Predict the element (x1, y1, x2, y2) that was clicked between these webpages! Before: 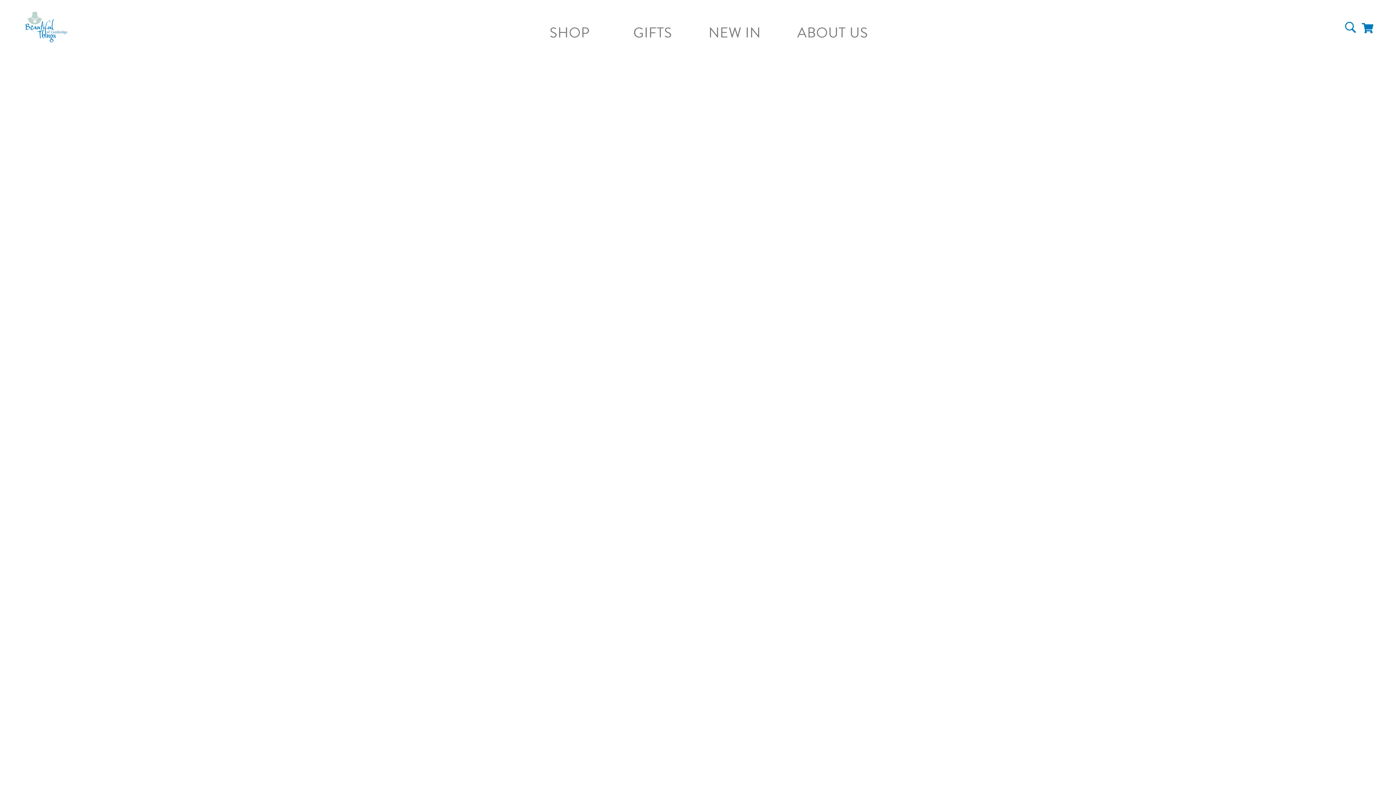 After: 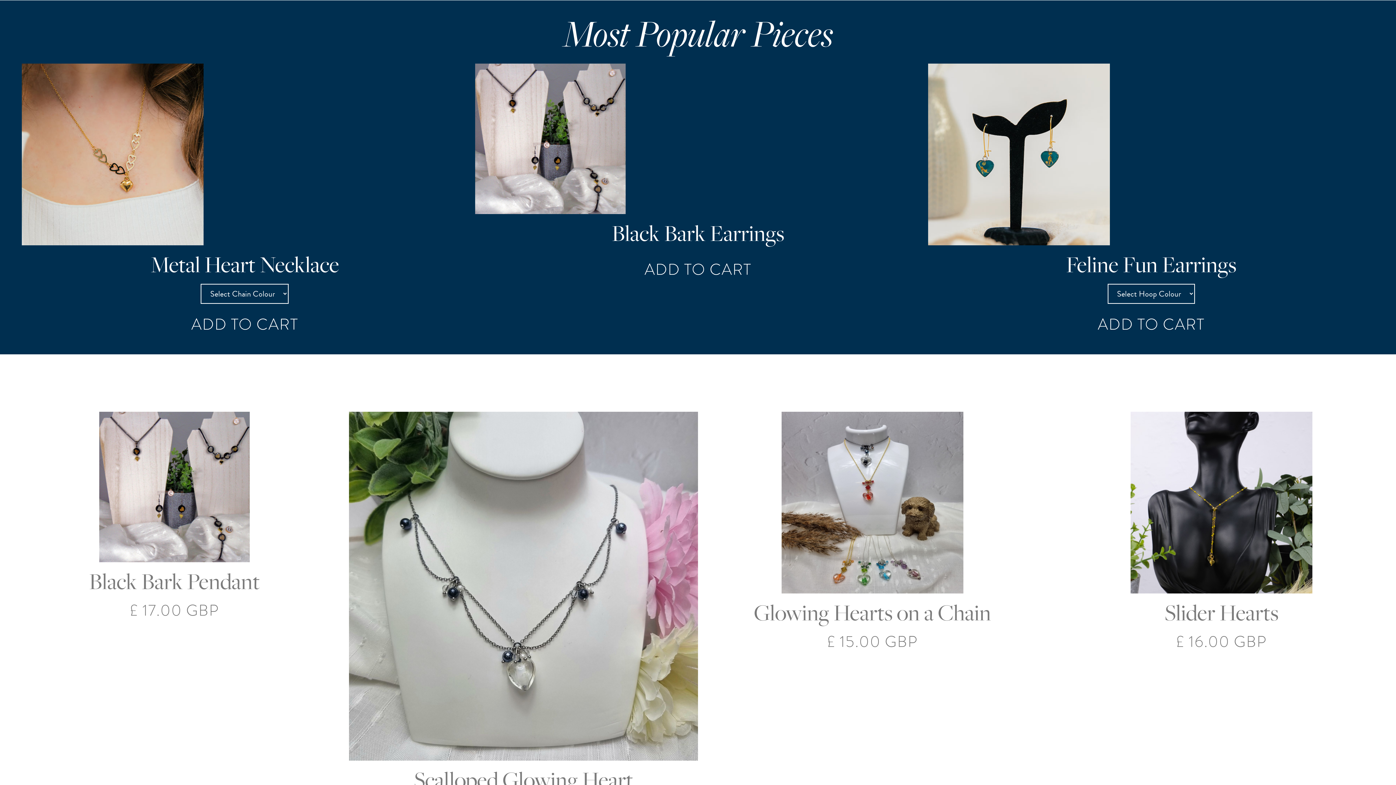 Action: bbox: (584, 126, 812, 164) label: EXPLORE MOST POPULAR